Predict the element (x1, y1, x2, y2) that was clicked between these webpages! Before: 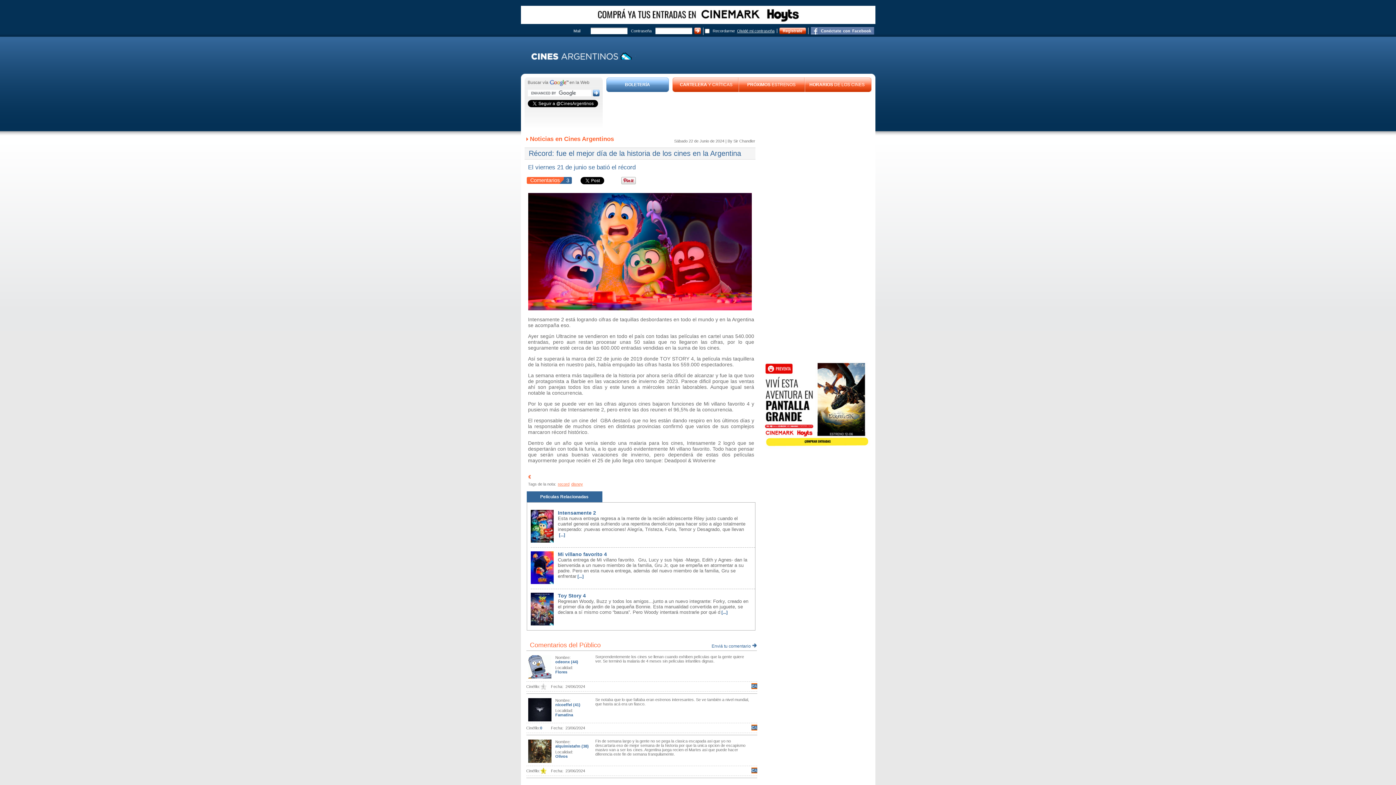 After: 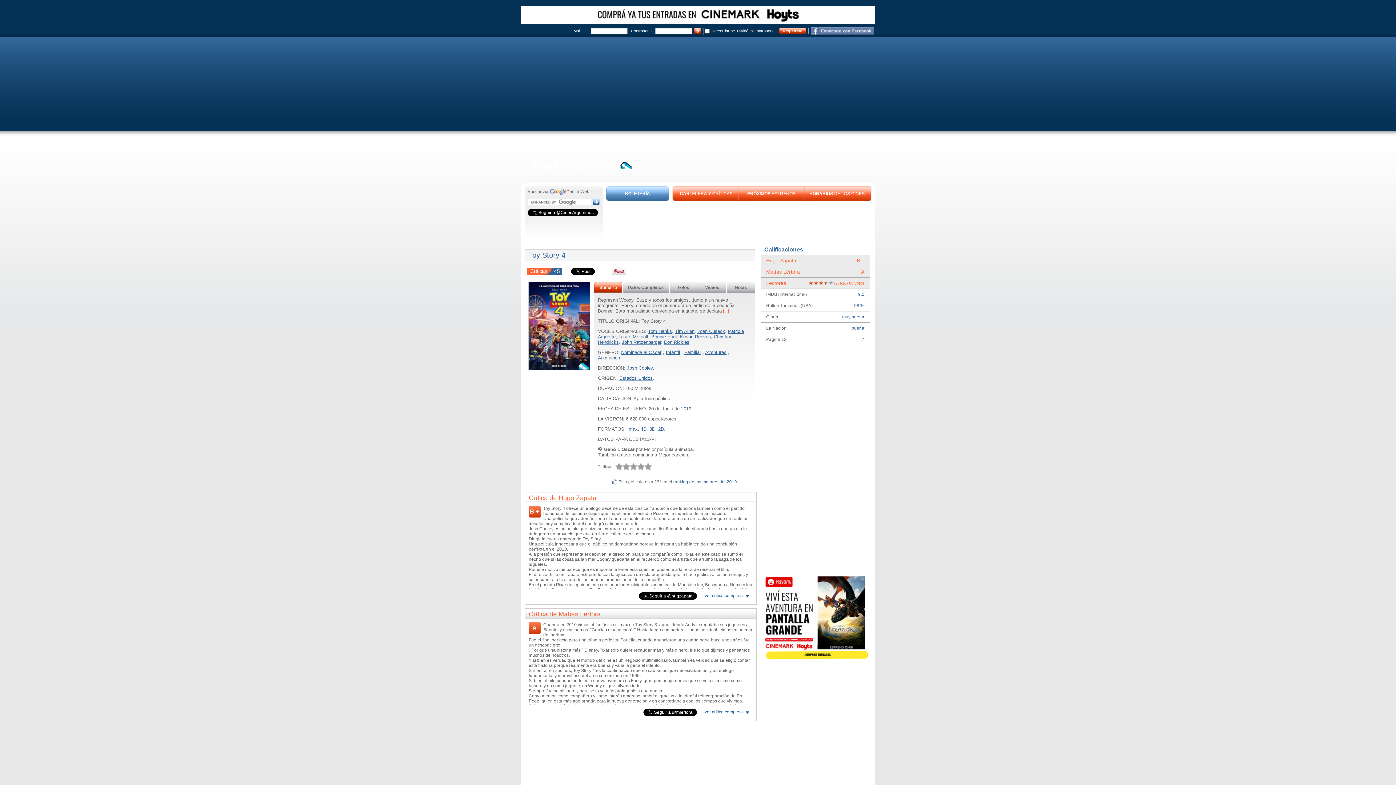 Action: bbox: (720, 610, 727, 615) label:  [...]